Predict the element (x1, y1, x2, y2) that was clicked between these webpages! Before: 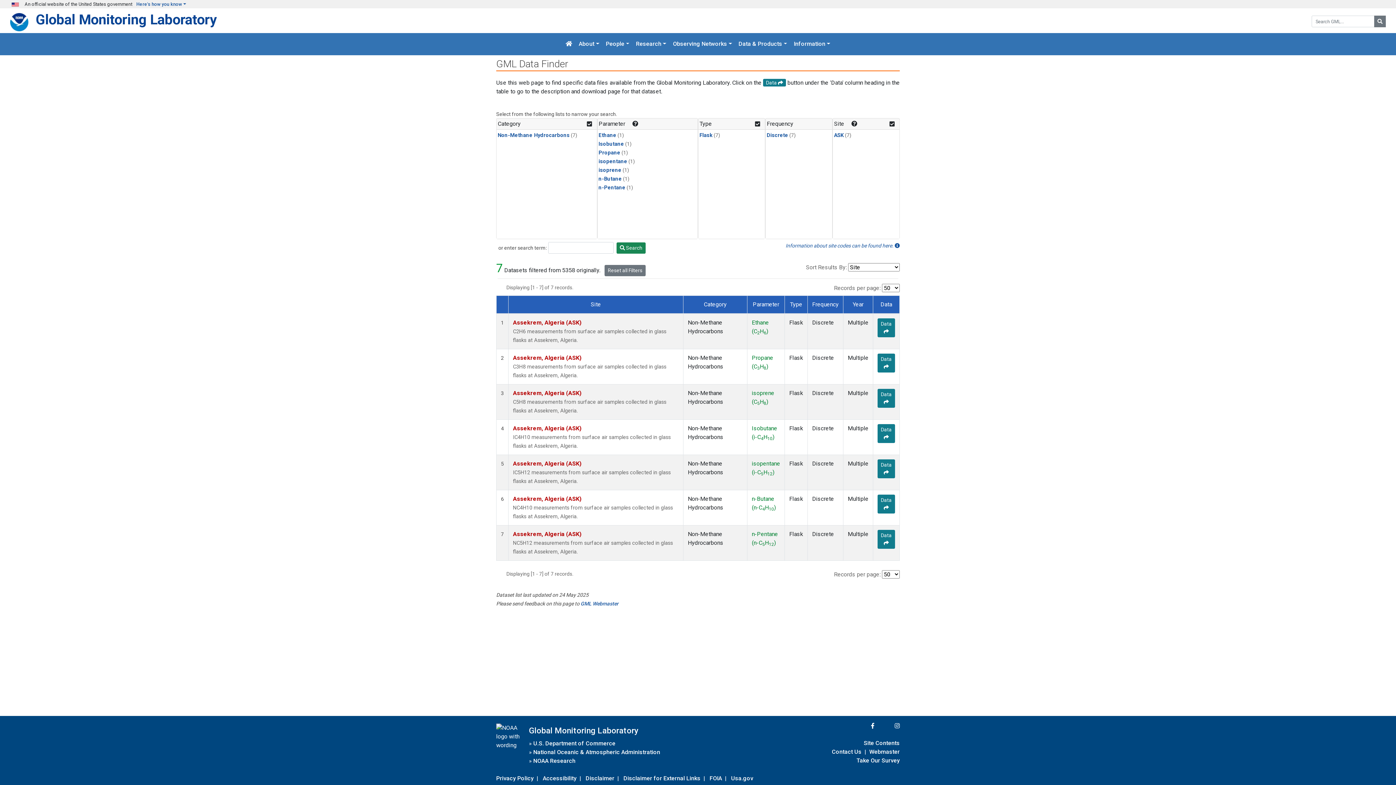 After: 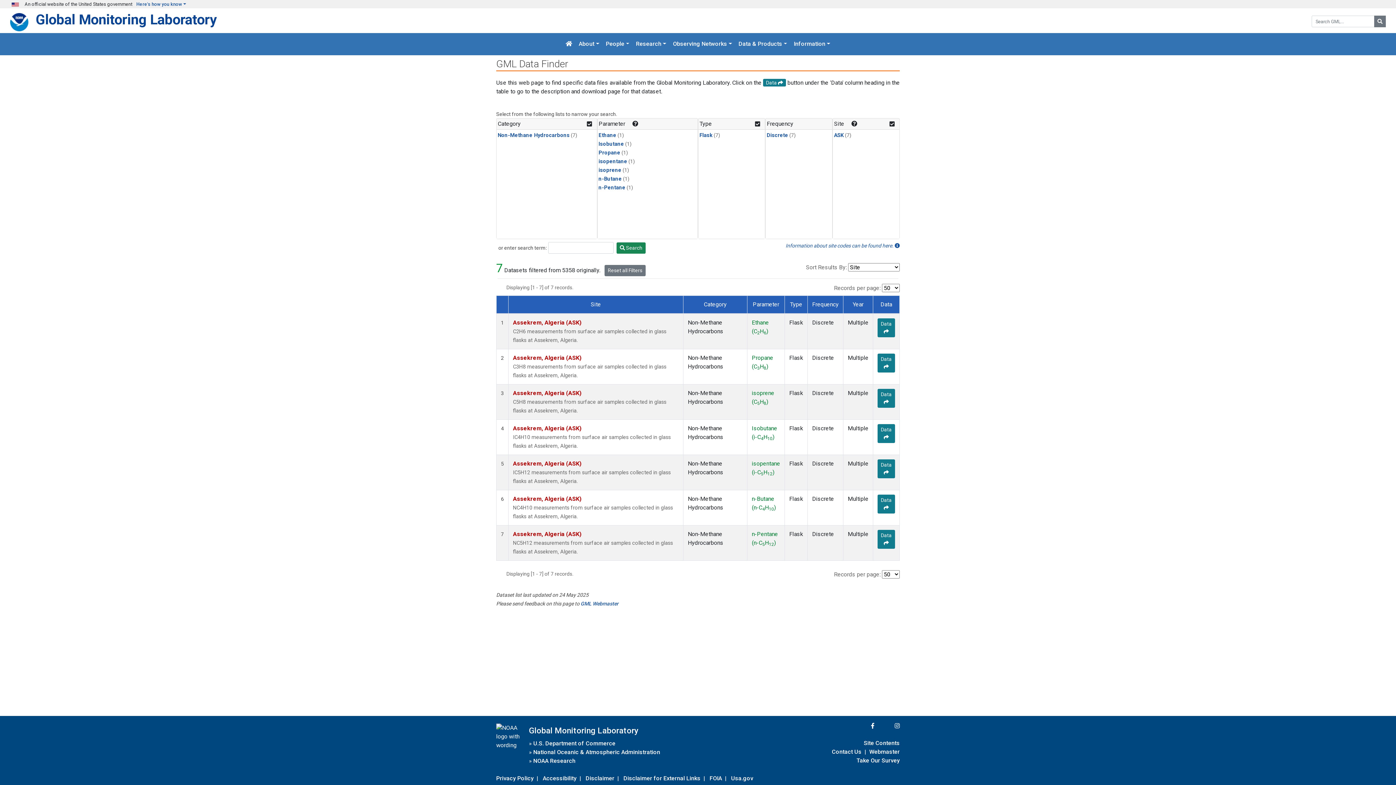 Action: label:  Search bbox: (616, 242, 645, 253)